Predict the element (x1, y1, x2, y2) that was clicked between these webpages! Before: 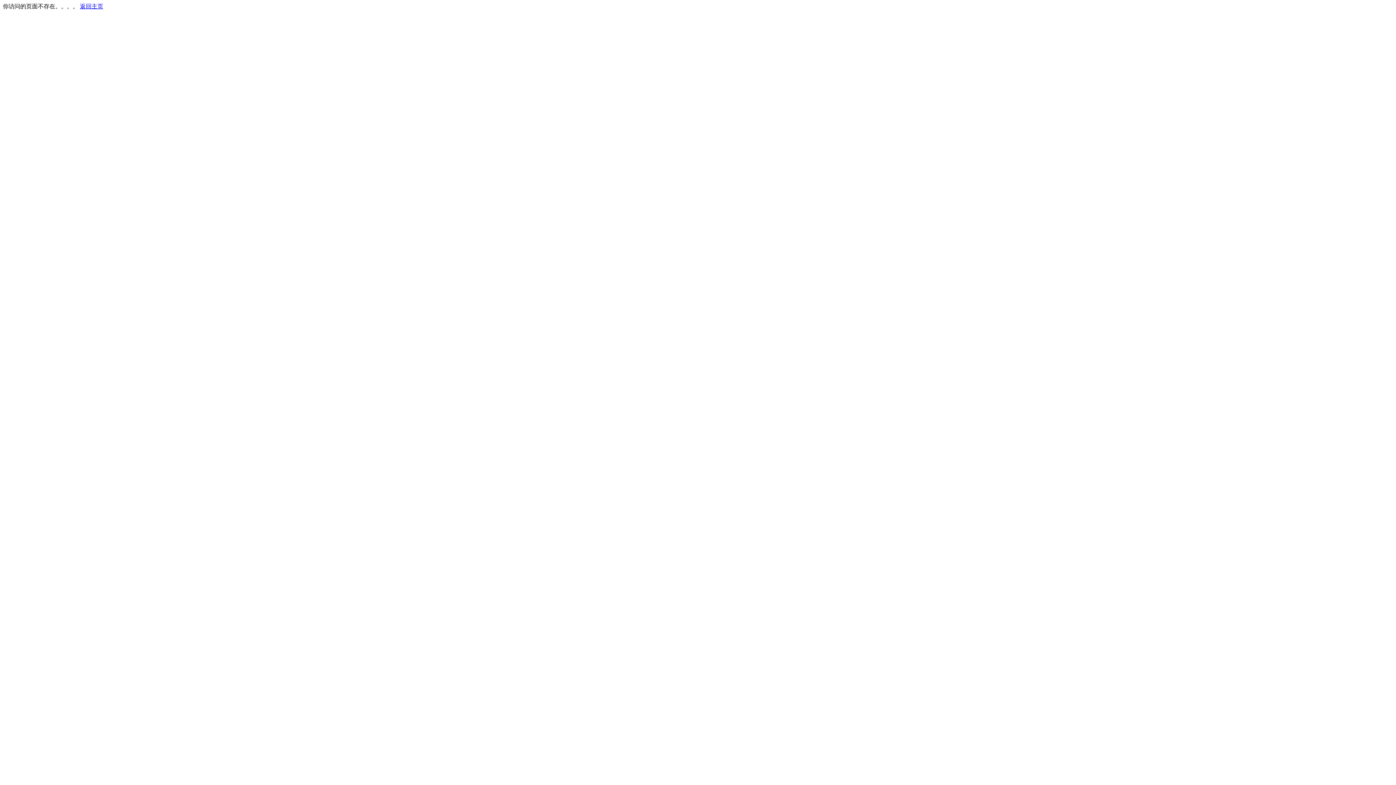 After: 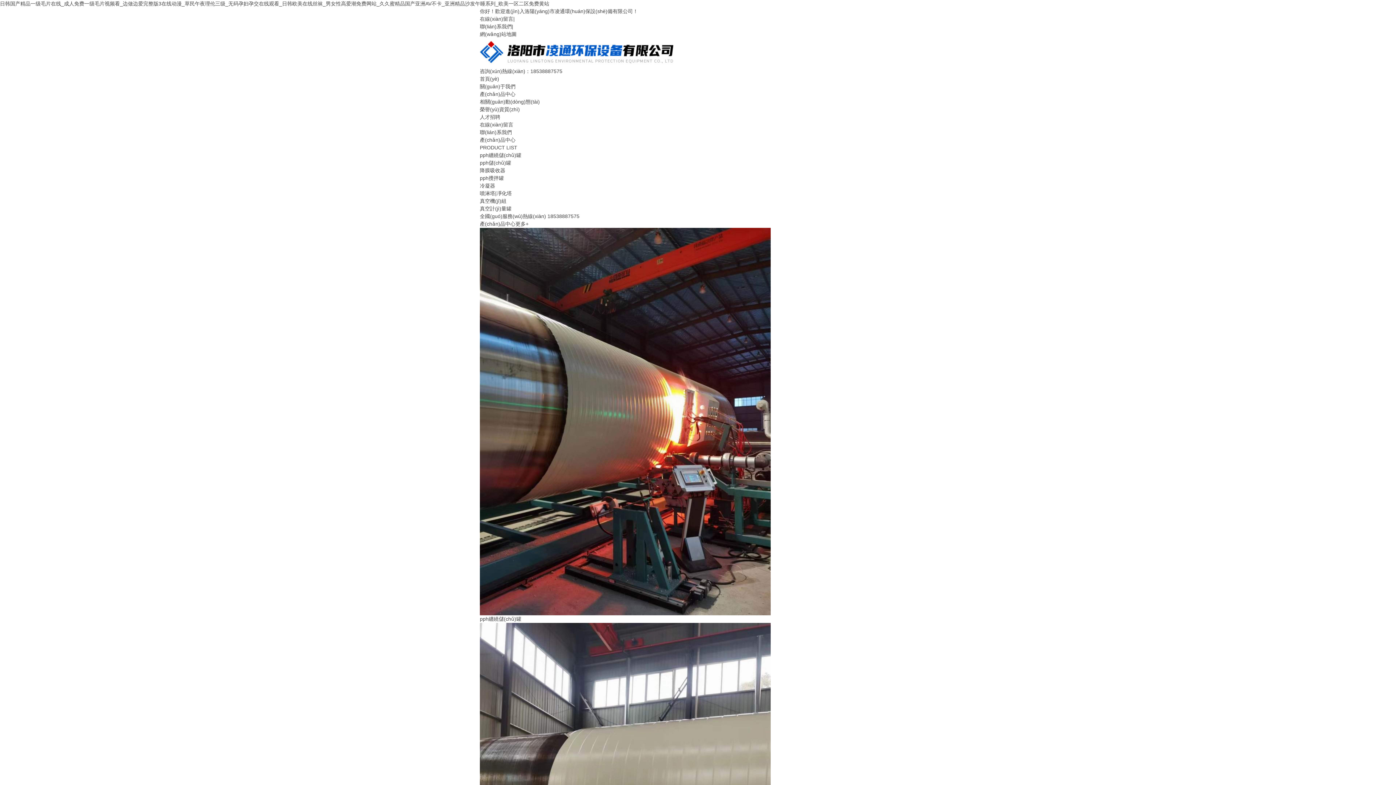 Action: bbox: (80, 3, 103, 9) label: 返回主页